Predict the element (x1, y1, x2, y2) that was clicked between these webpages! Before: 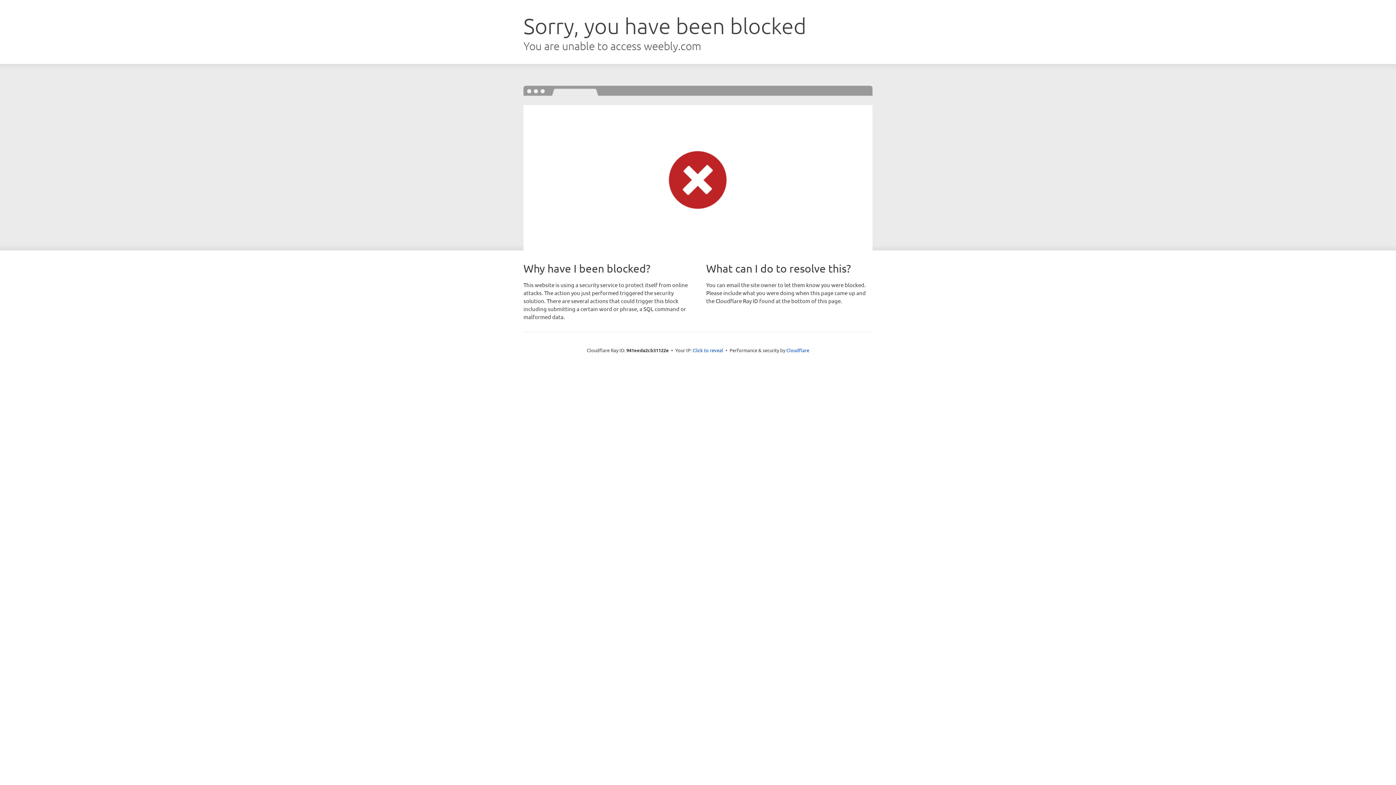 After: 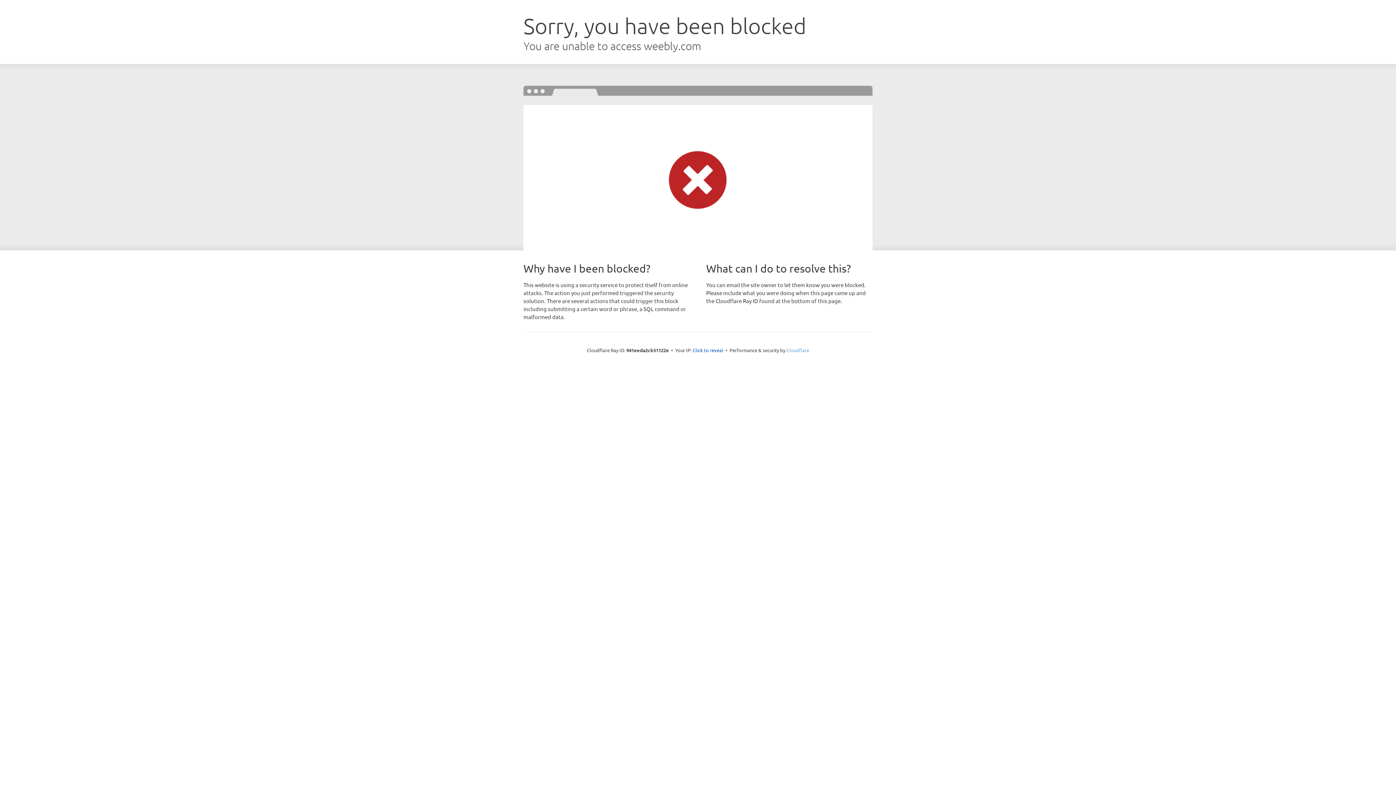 Action: label: Cloudflare bbox: (786, 347, 809, 353)